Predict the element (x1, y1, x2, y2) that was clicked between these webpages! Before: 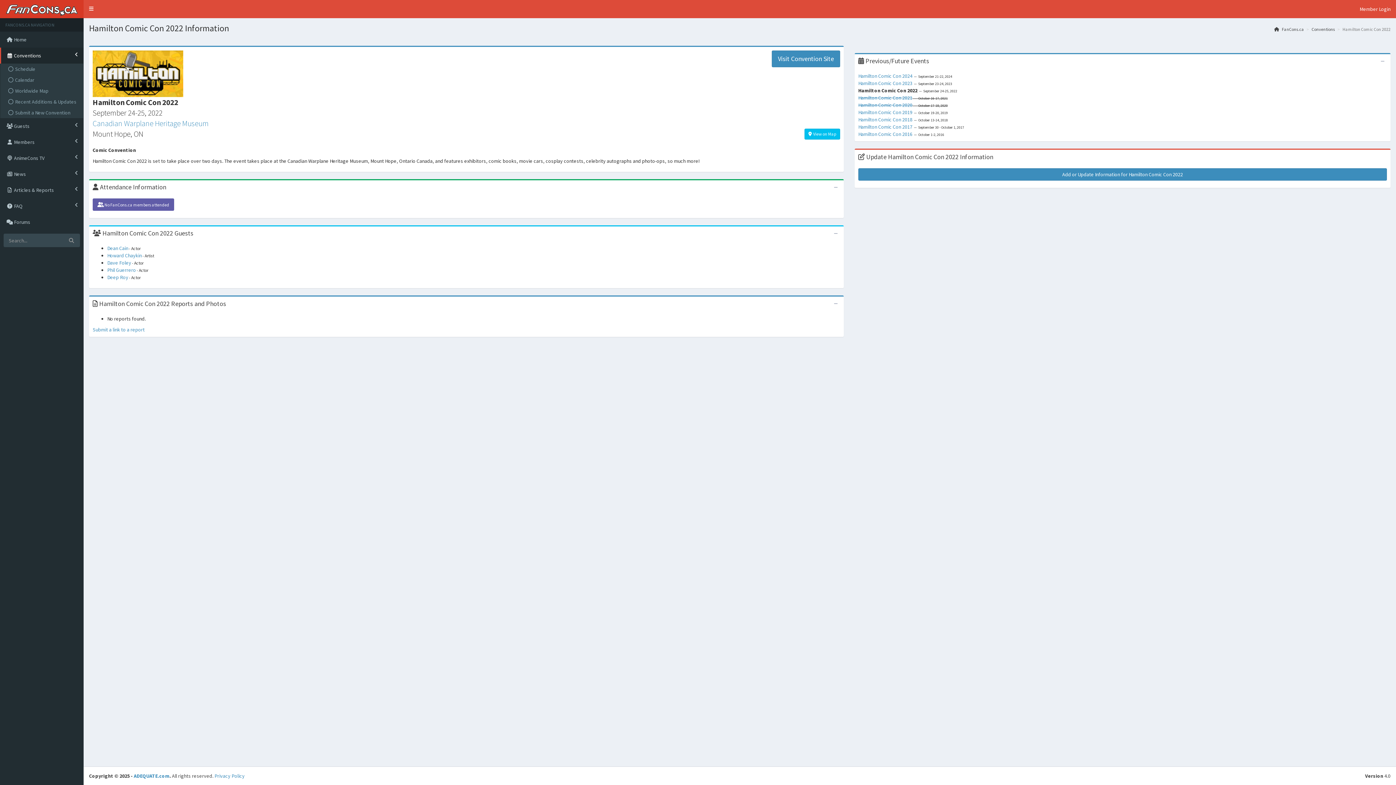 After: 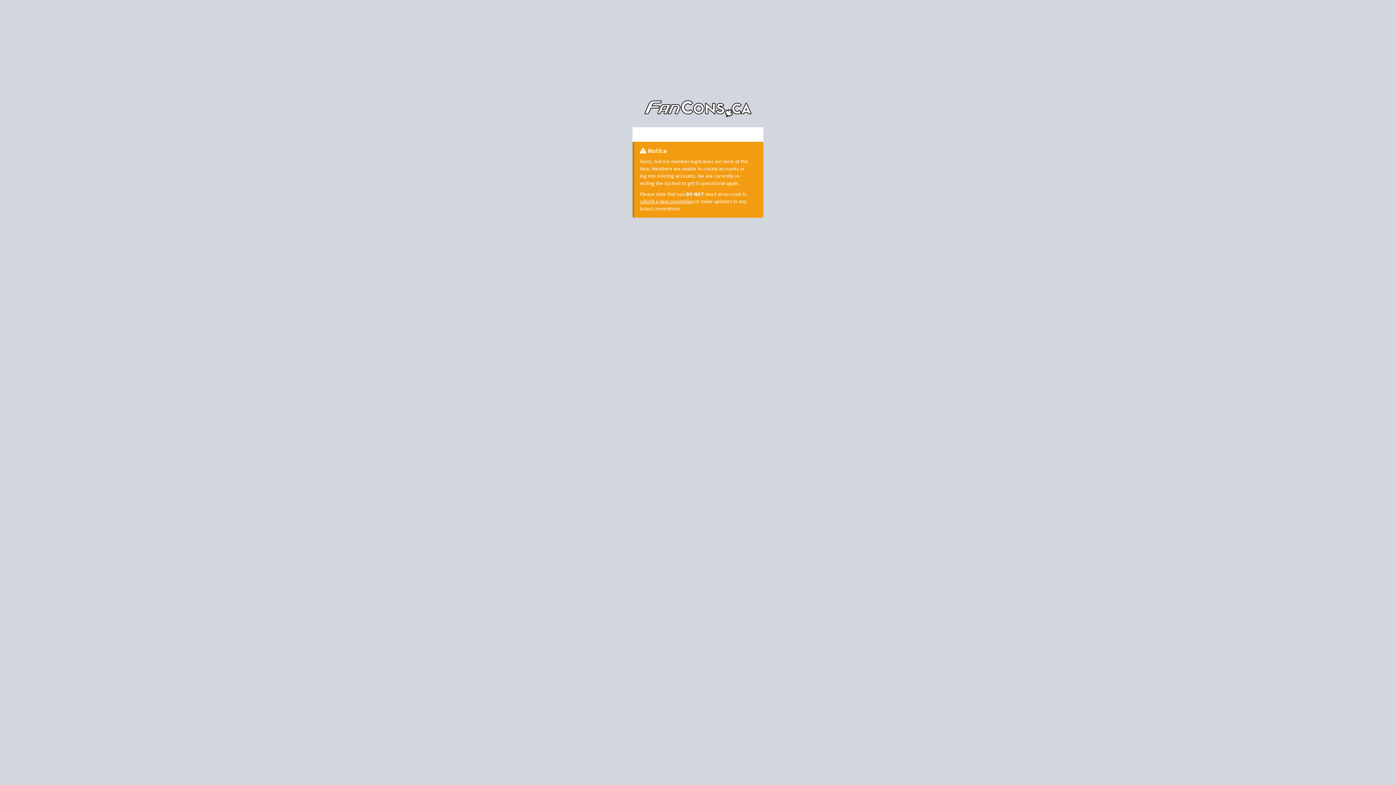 Action: label: Member Login bbox: (1354, 0, 1396, 18)